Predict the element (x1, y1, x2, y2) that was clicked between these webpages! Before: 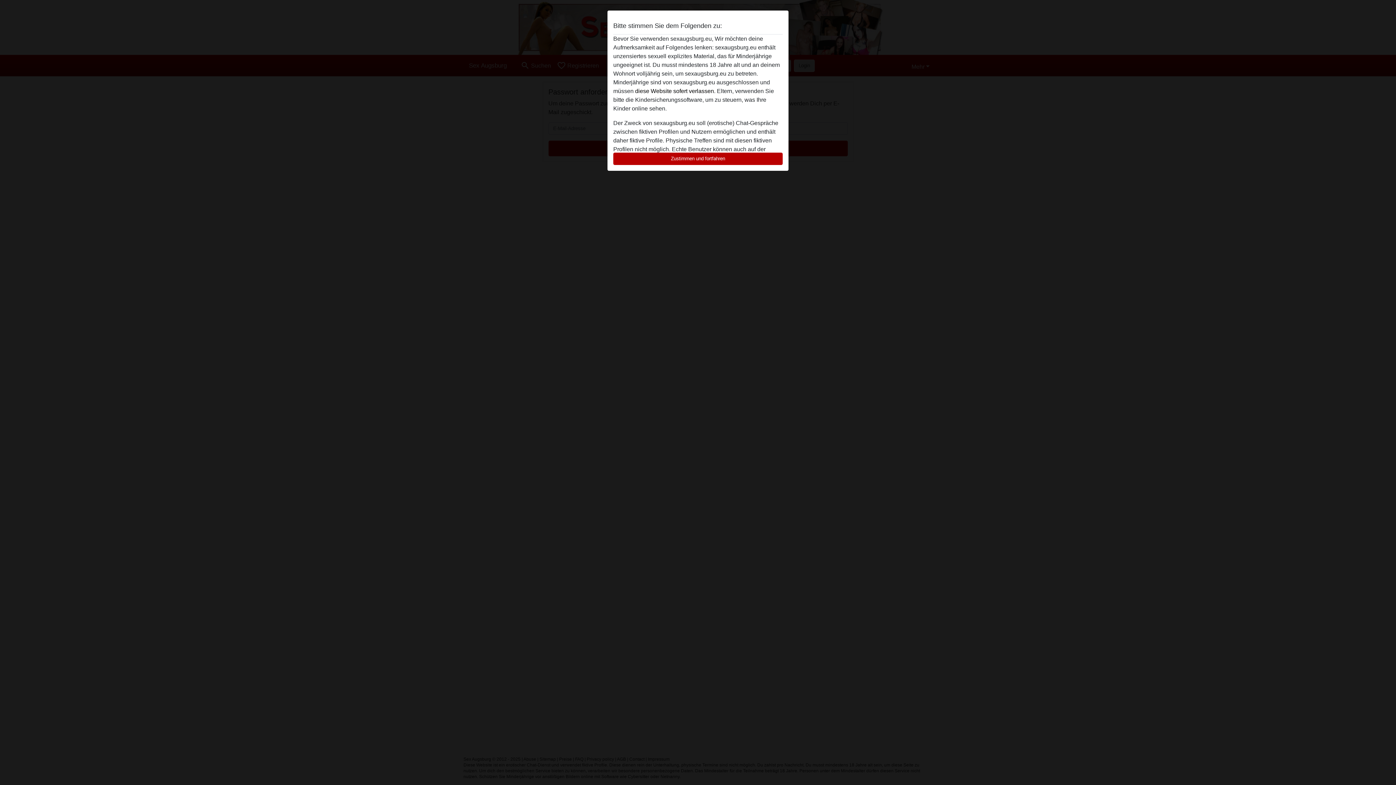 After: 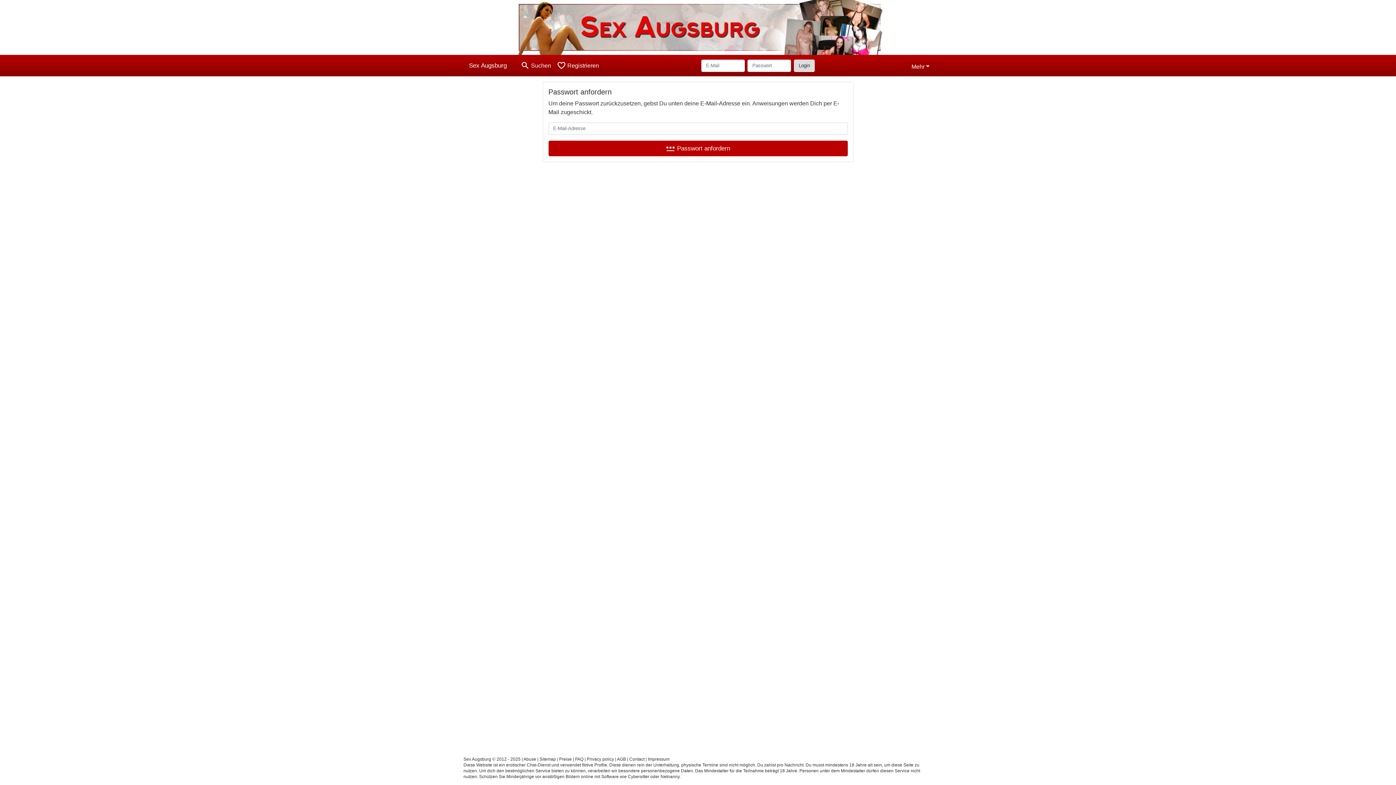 Action: label: Zustimmen und fortfahren bbox: (613, 152, 782, 165)